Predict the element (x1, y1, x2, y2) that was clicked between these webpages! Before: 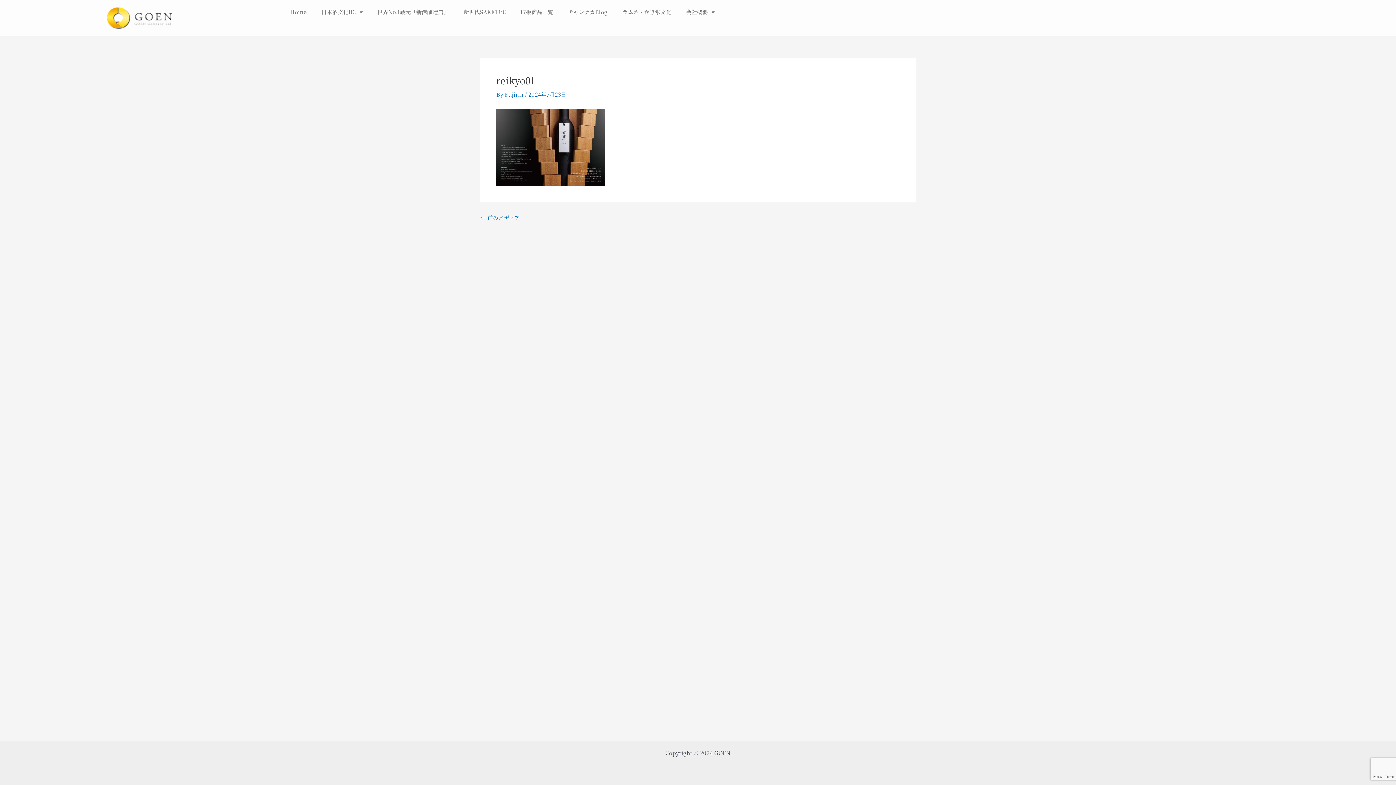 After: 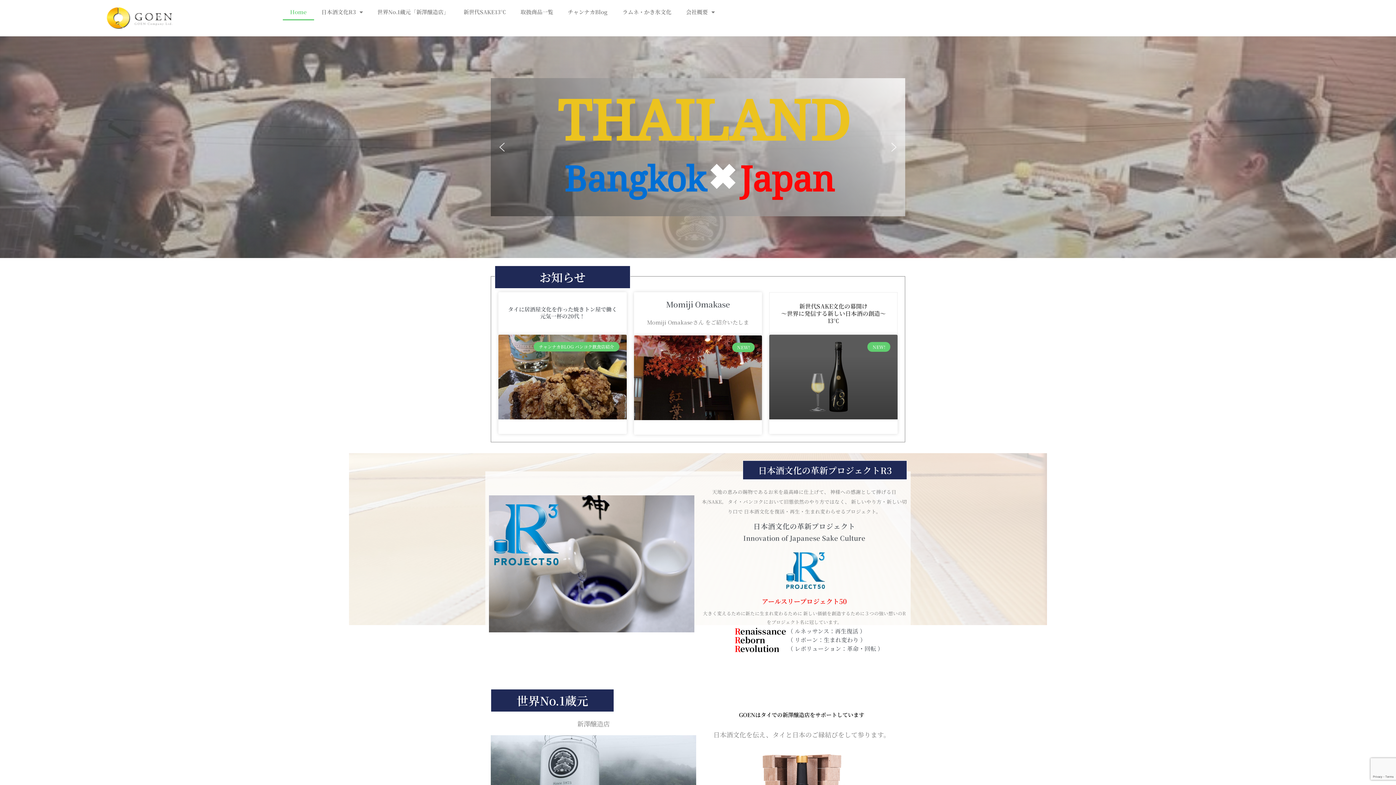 Action: bbox: (282, 3, 314, 20) label: Home